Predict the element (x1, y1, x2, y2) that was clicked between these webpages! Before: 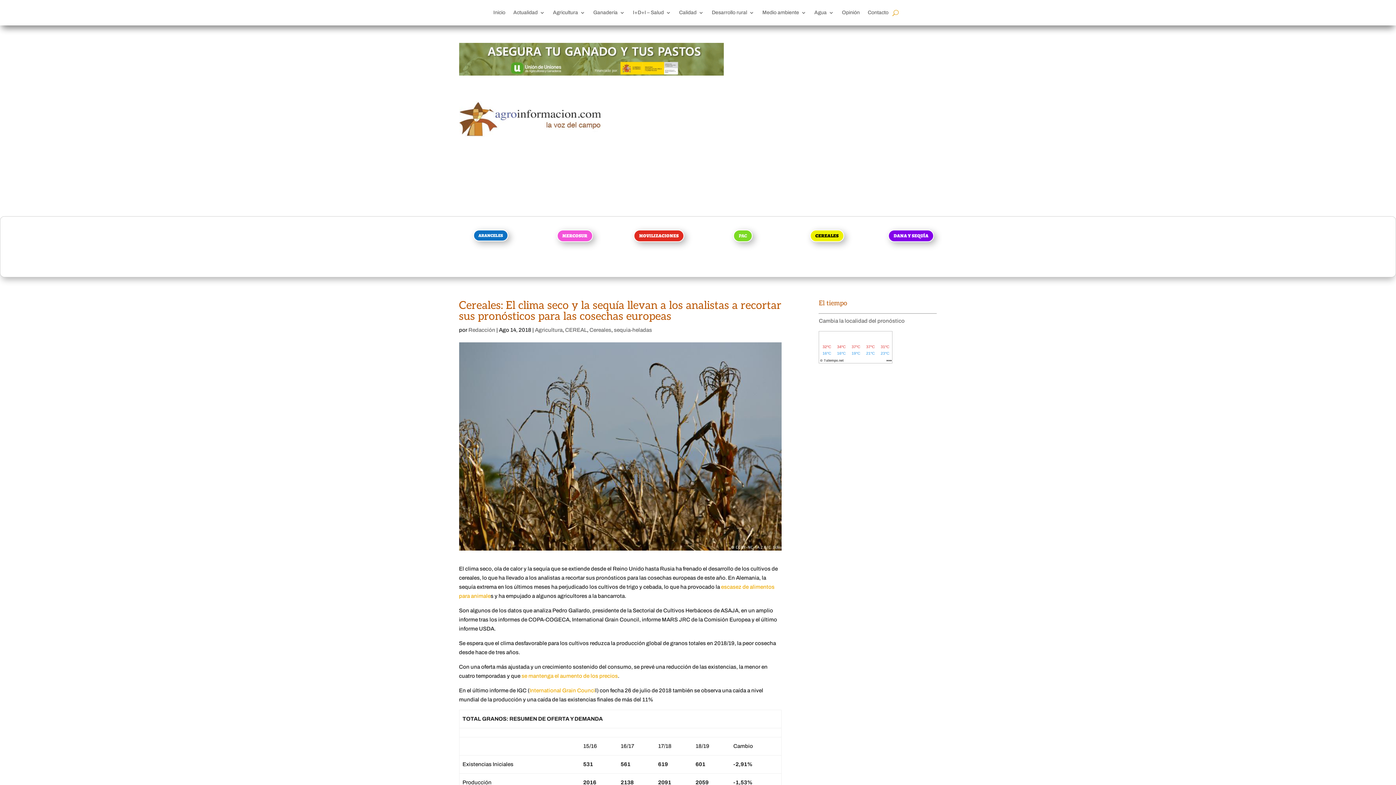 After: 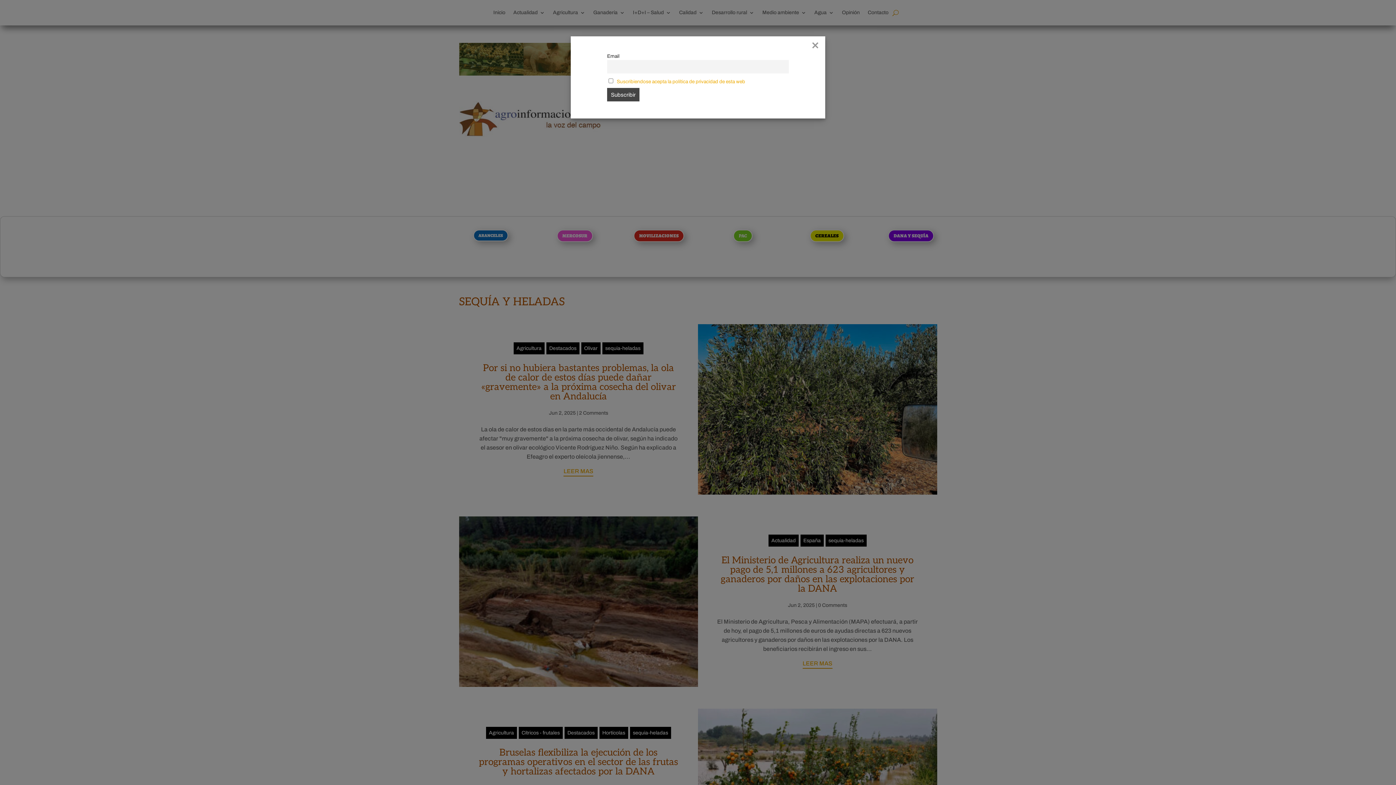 Action: bbox: (888, 229, 934, 242) label: DANA Y SEQUÍA